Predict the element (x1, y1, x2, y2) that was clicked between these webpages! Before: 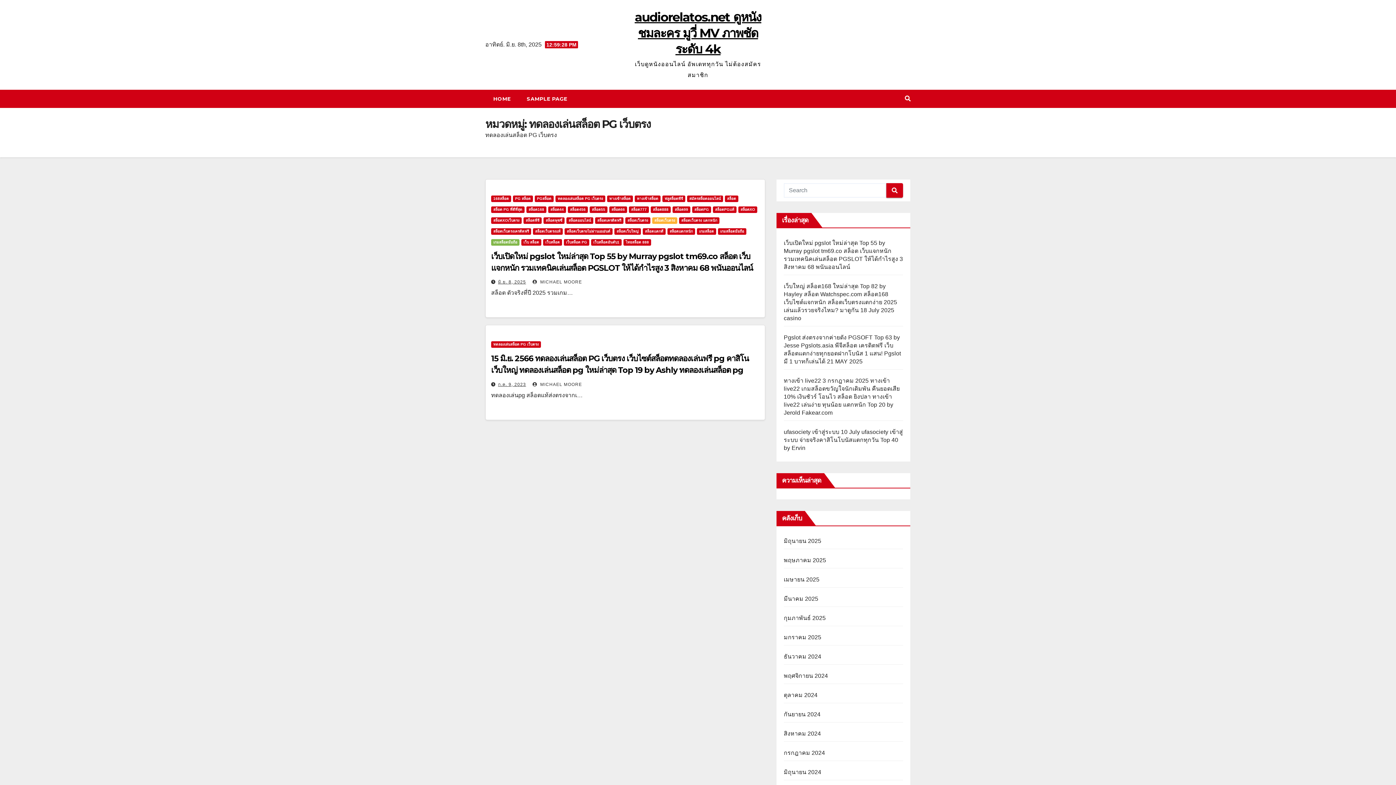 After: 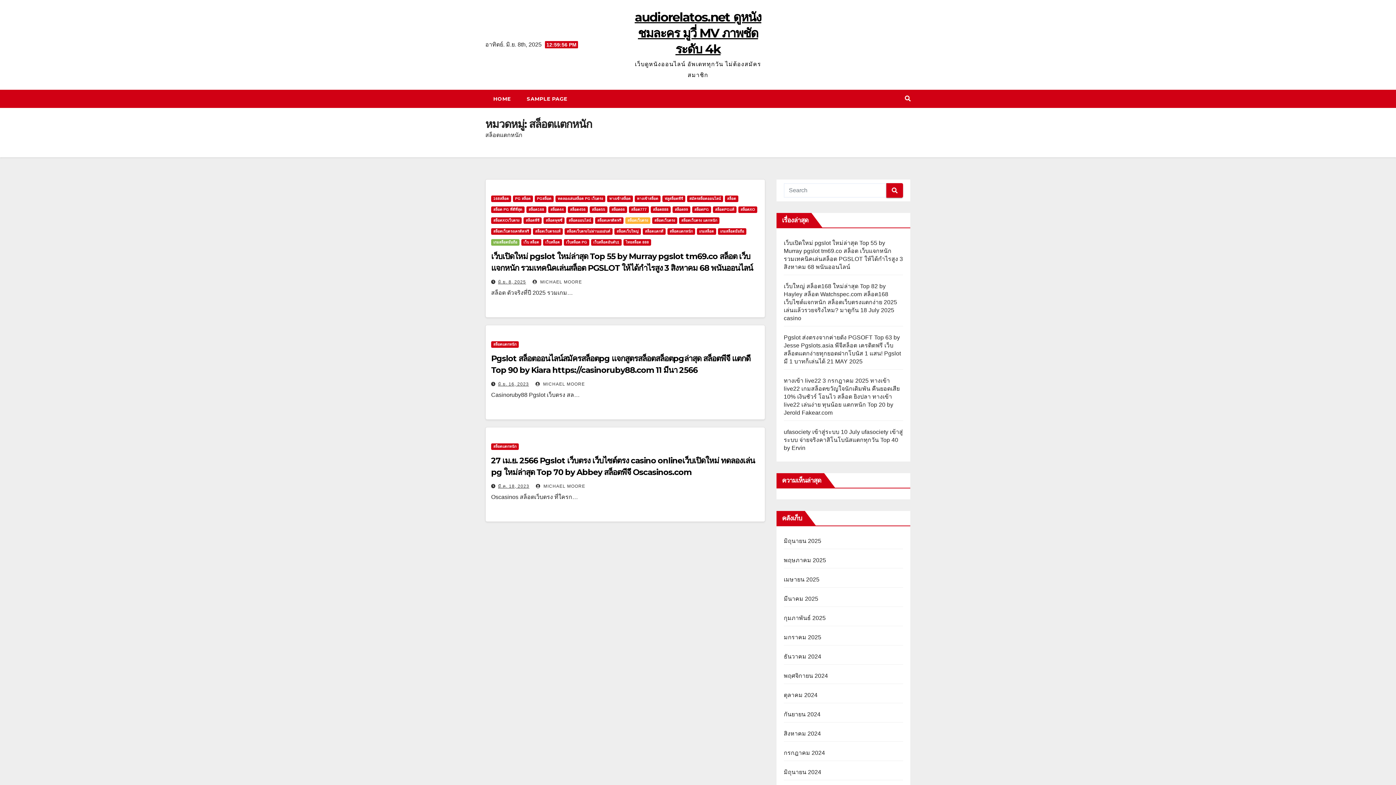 Action: label: สล็อตแตกหนัก bbox: (667, 228, 695, 234)